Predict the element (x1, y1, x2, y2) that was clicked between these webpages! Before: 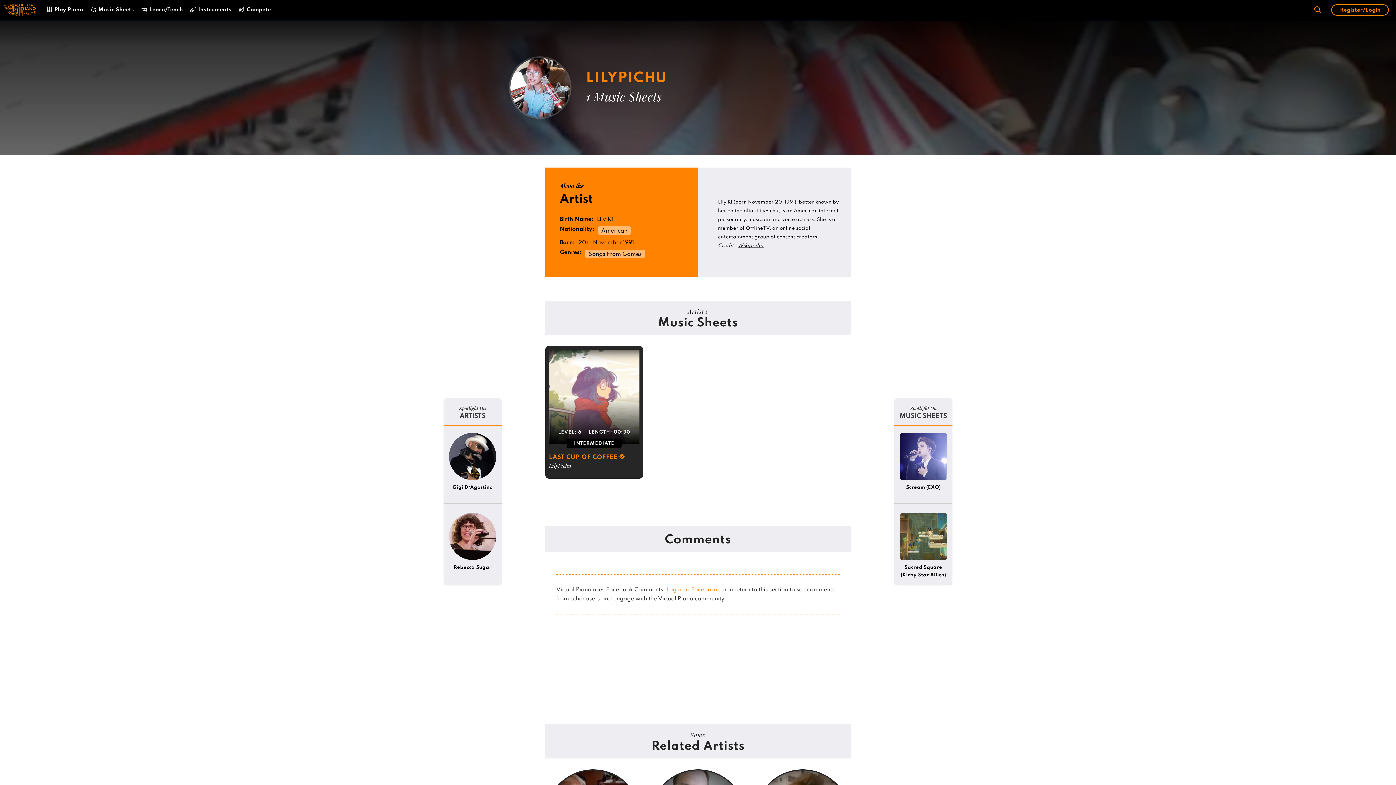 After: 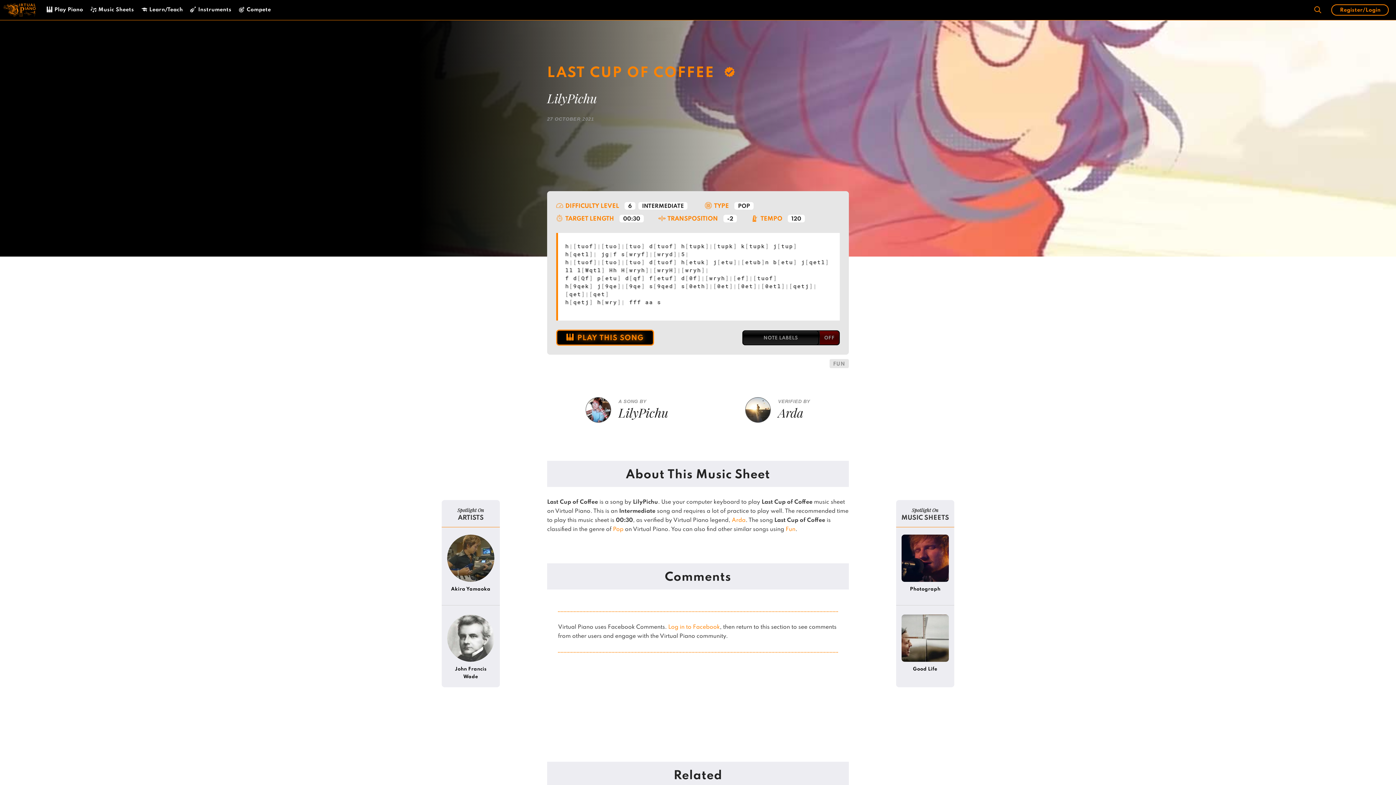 Action: bbox: (545, 346, 643, 478)